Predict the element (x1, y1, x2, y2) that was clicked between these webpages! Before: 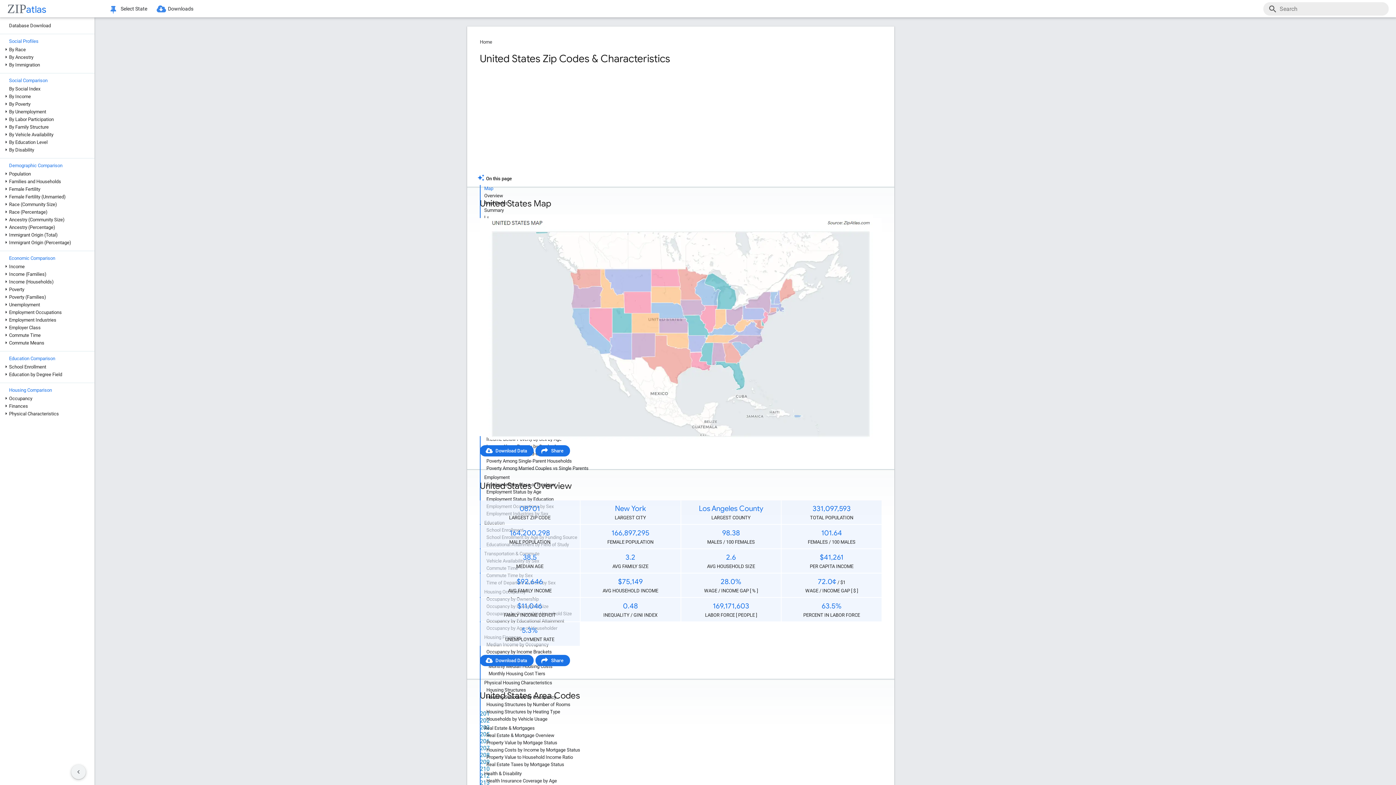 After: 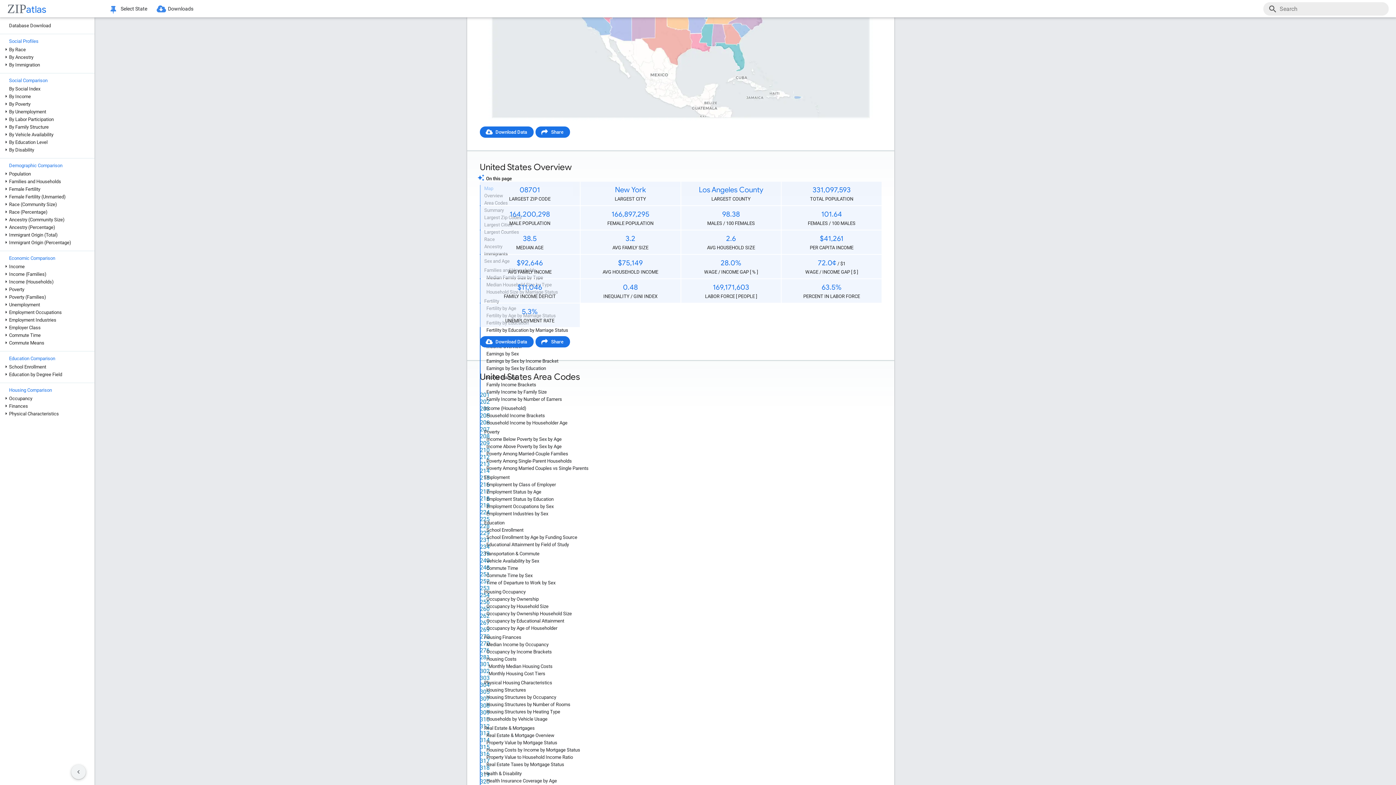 Action: bbox: (484, 192, 603, 199) label: Overview